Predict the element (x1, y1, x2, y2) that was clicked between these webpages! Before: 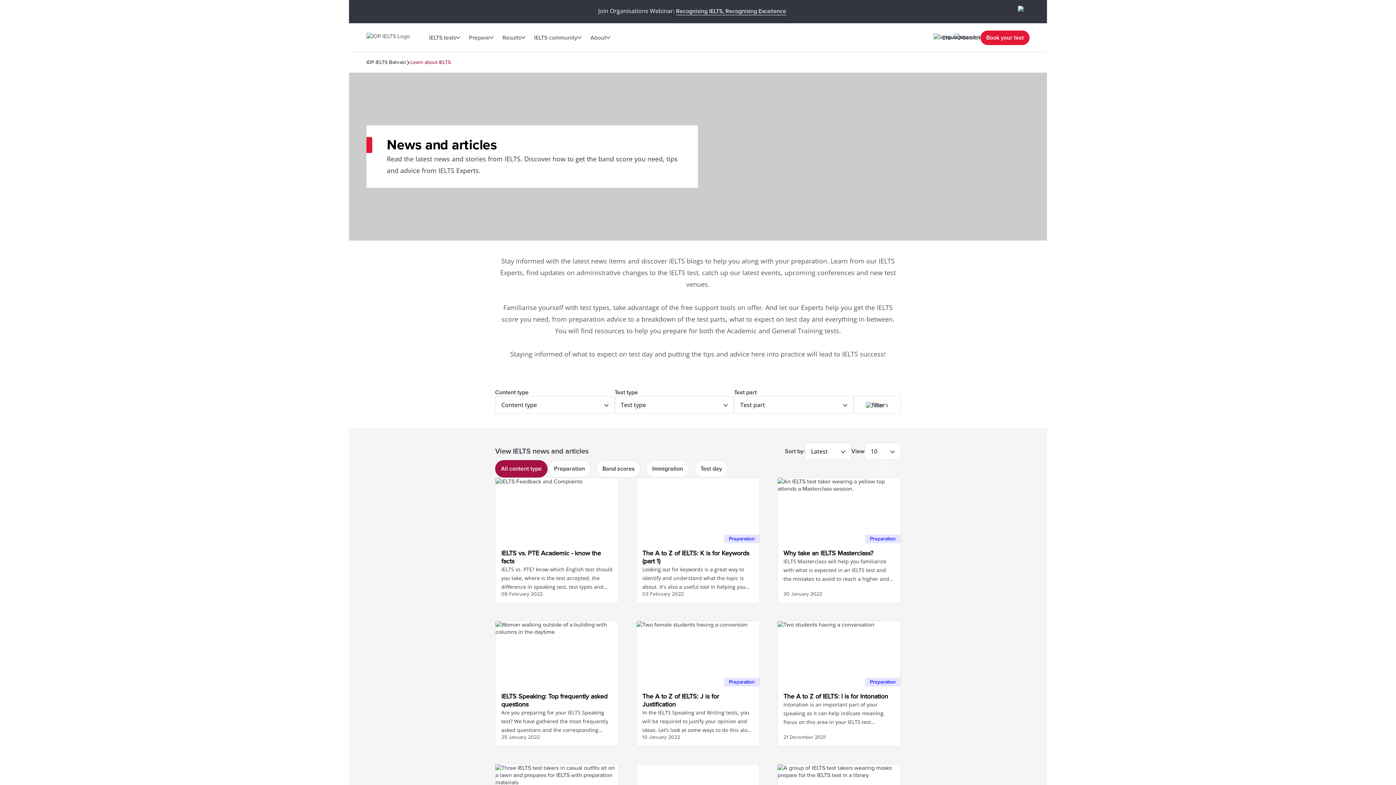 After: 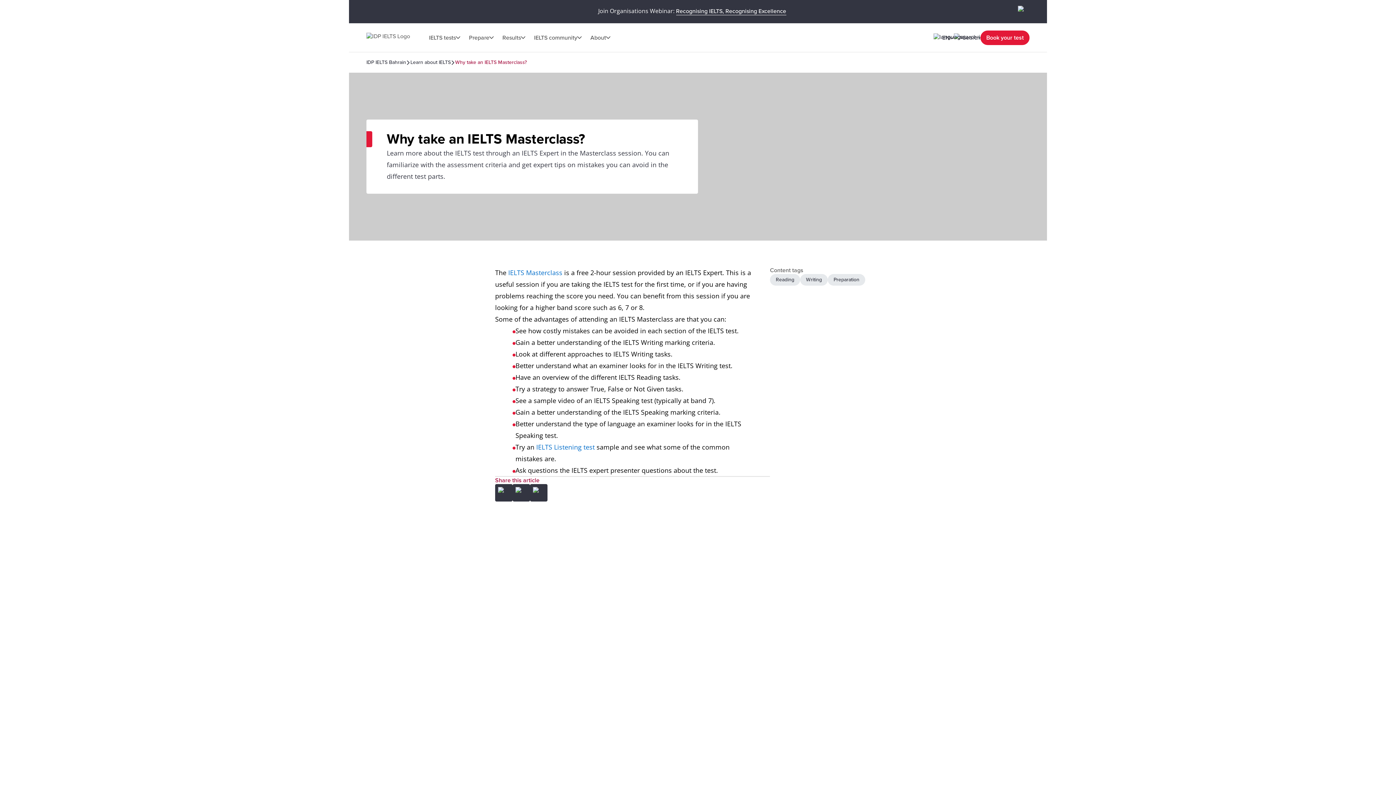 Action: label: Preparation
Why take an IELTS Masterclass?

IELTS Masterclass will help you familiarize with what is expected in an IELTS test and the mistakes to avoid to reach a higher and score.

30 January 2022 bbox: (777, 477, 901, 603)